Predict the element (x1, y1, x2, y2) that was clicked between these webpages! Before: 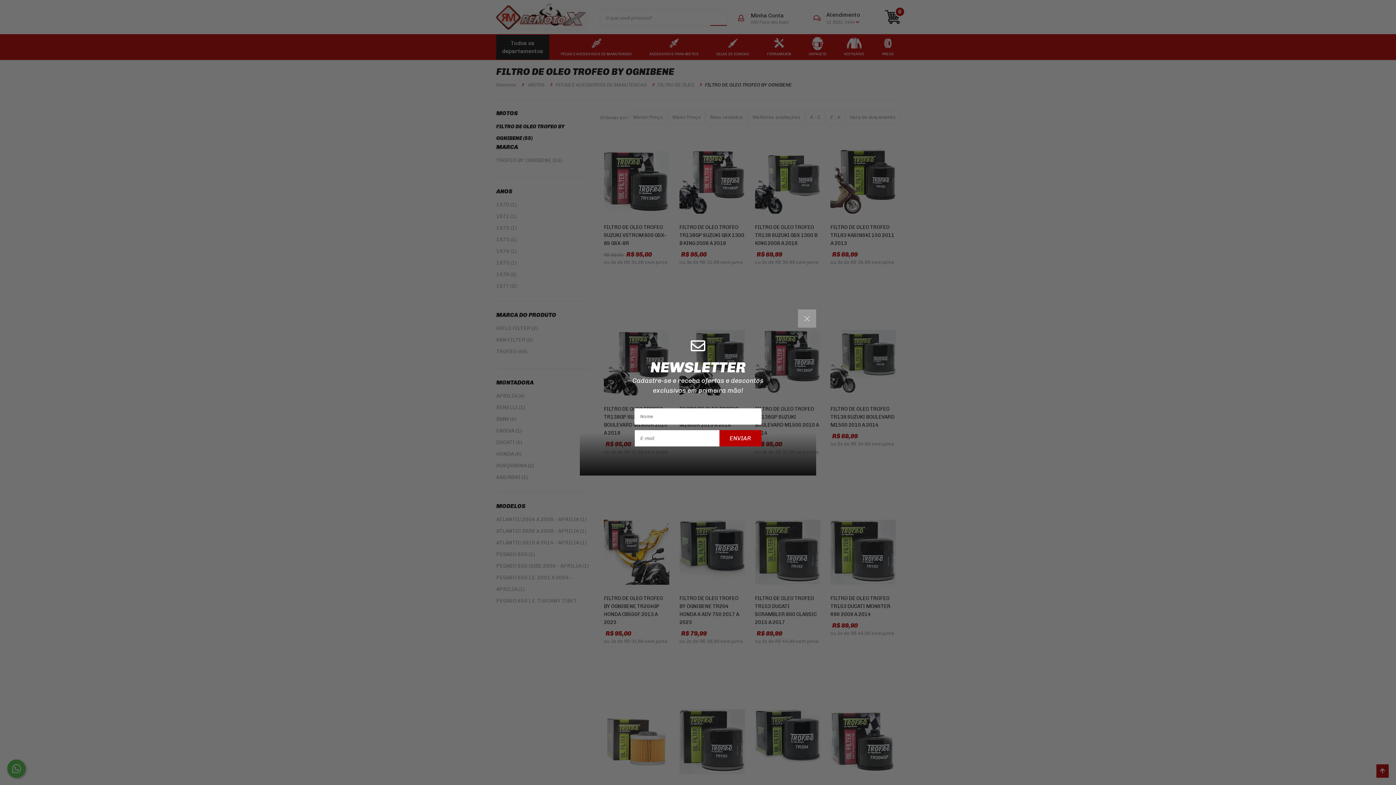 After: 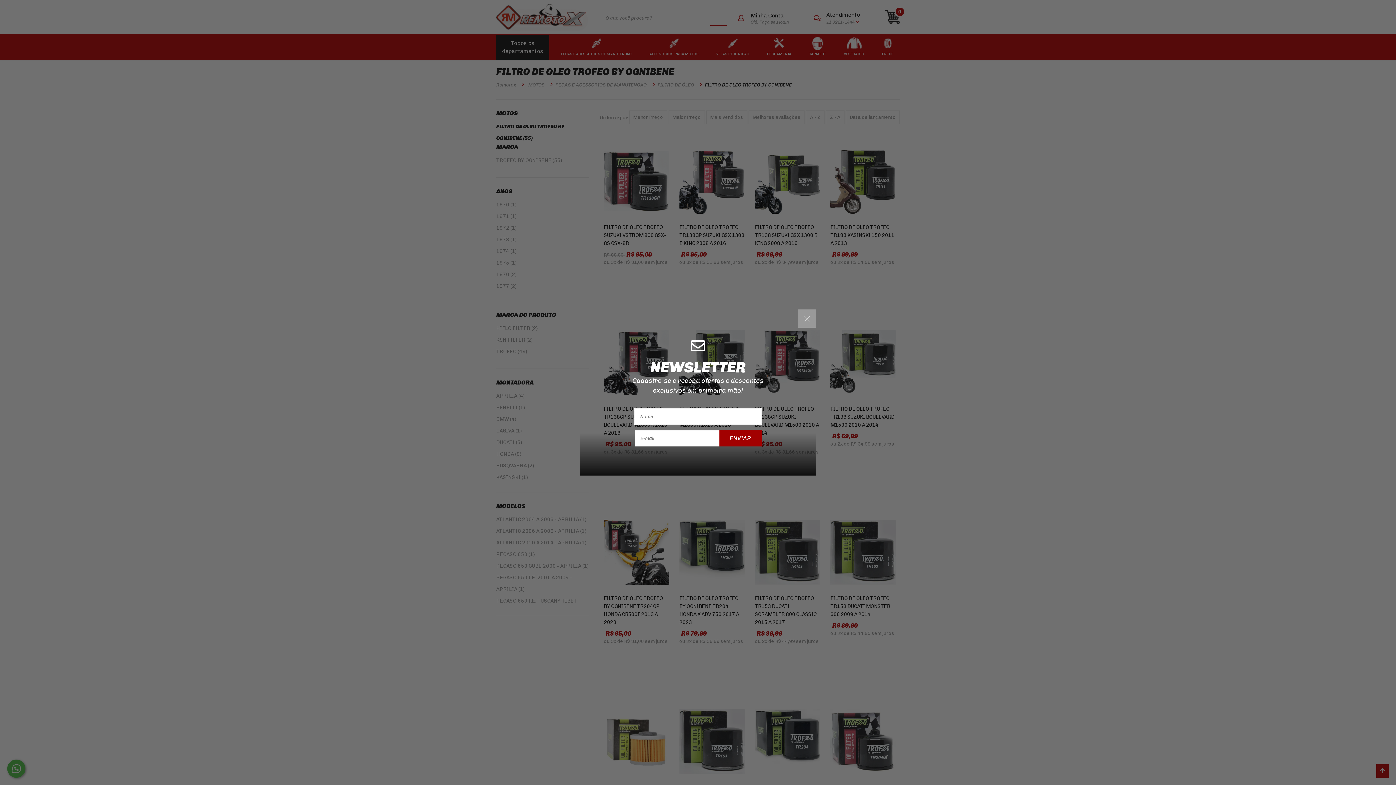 Action: bbox: (719, 430, 761, 446) label: ENVIAR